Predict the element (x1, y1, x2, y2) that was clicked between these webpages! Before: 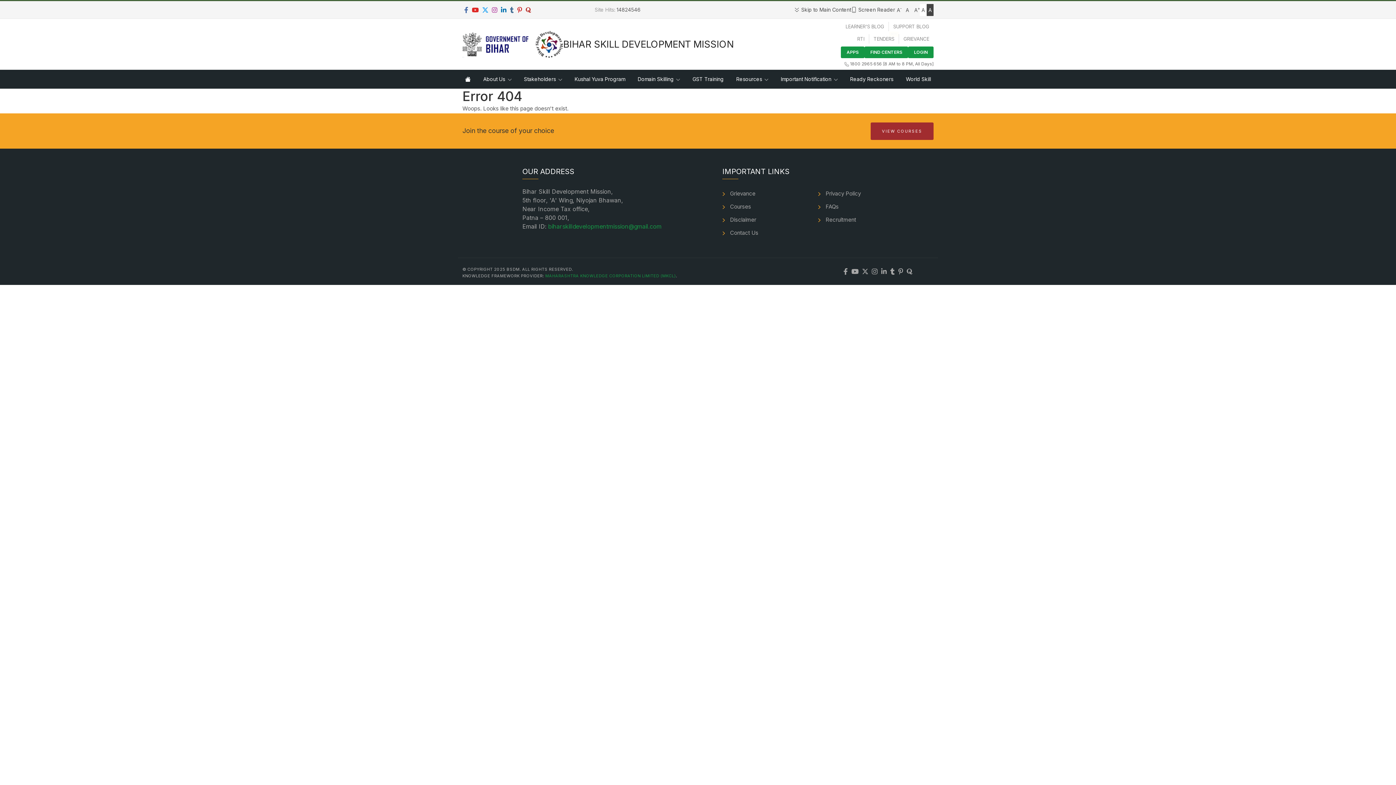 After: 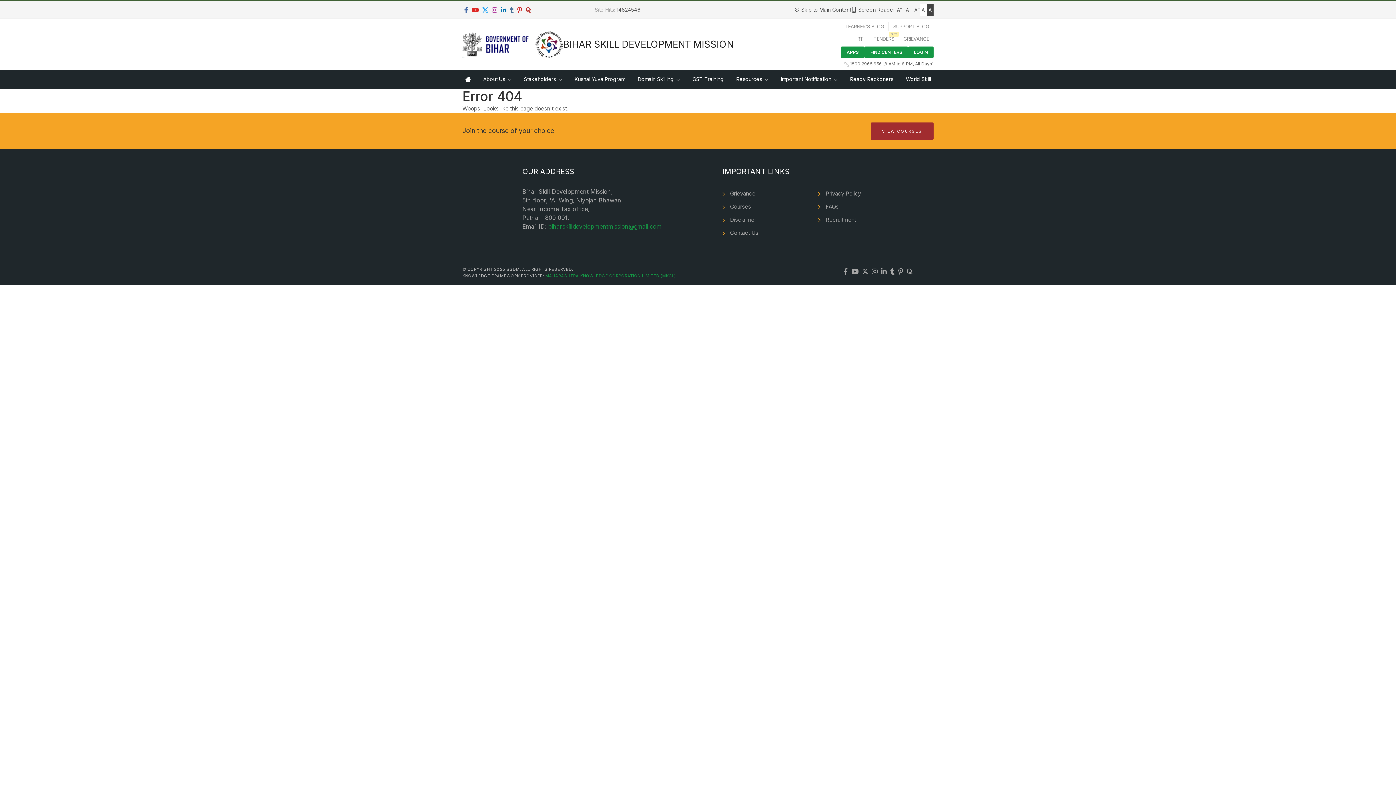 Action: bbox: (499, 4, 508, 14) label: LinkedIn